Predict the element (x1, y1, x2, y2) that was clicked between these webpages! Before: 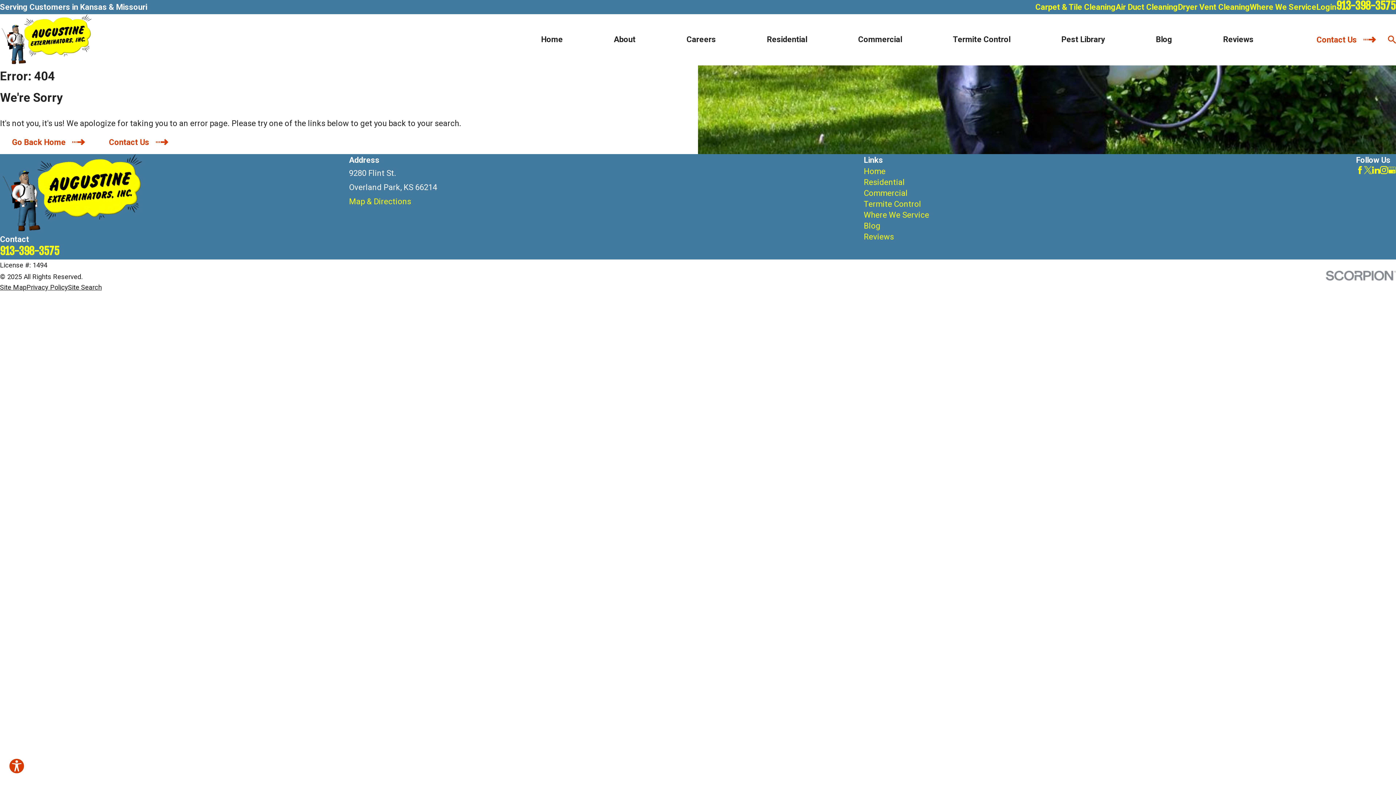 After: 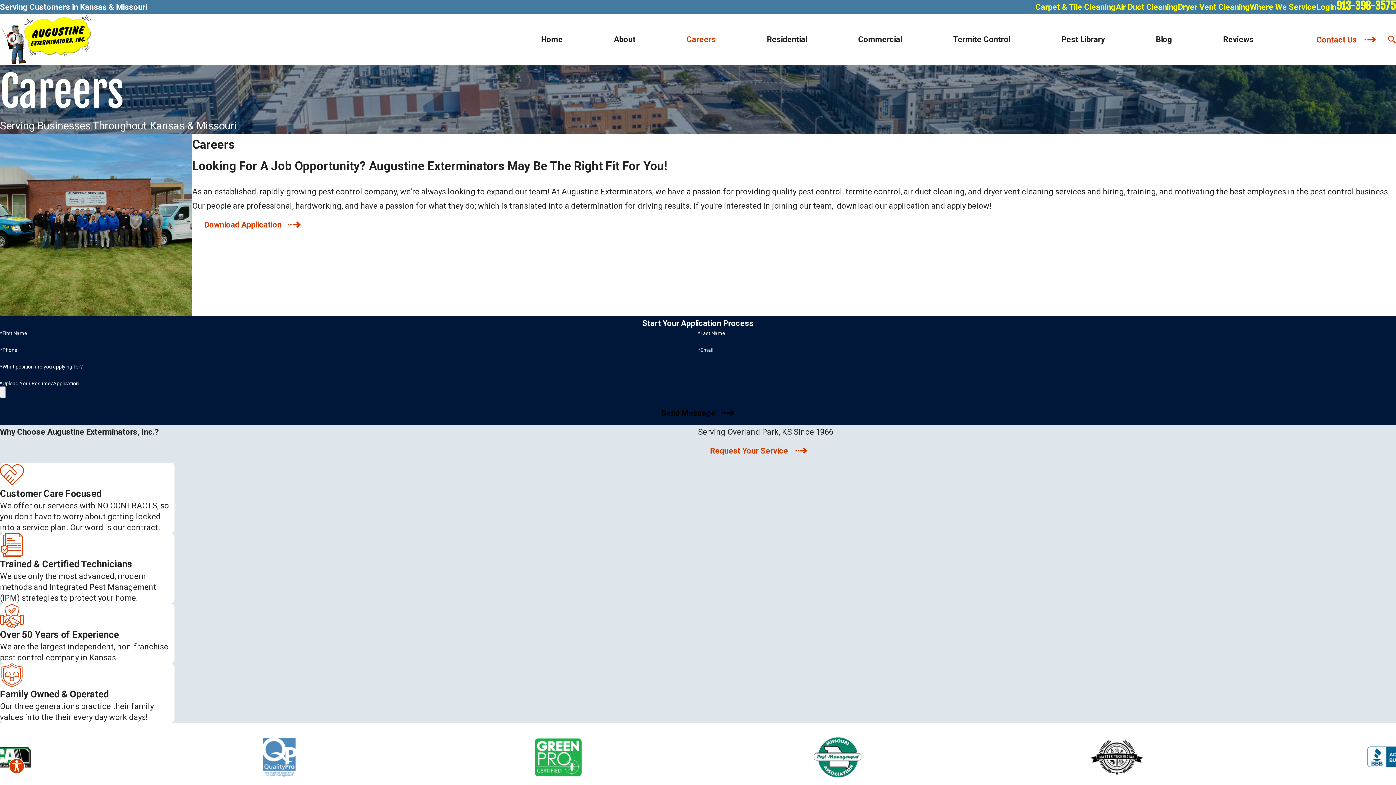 Action: bbox: (686, 34, 716, 45) label: Careers